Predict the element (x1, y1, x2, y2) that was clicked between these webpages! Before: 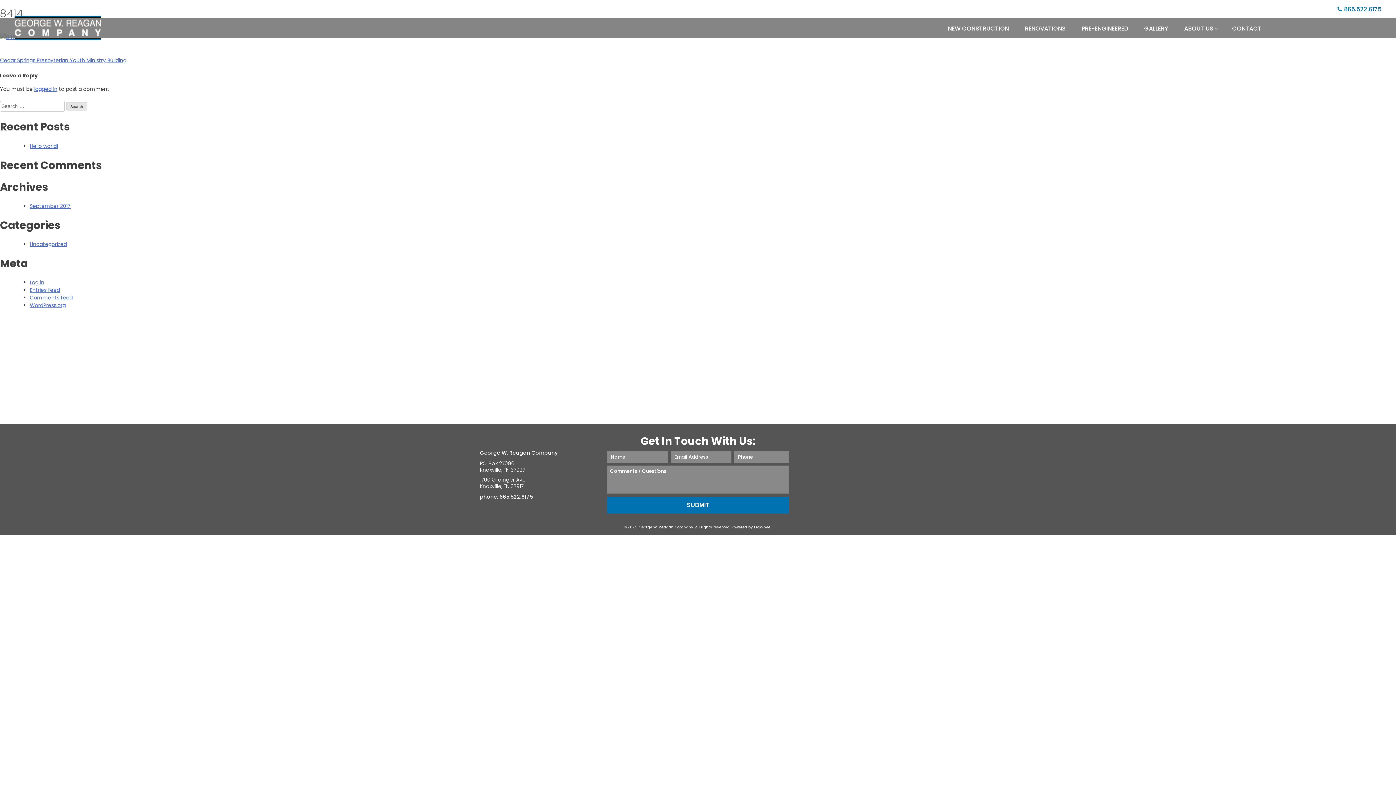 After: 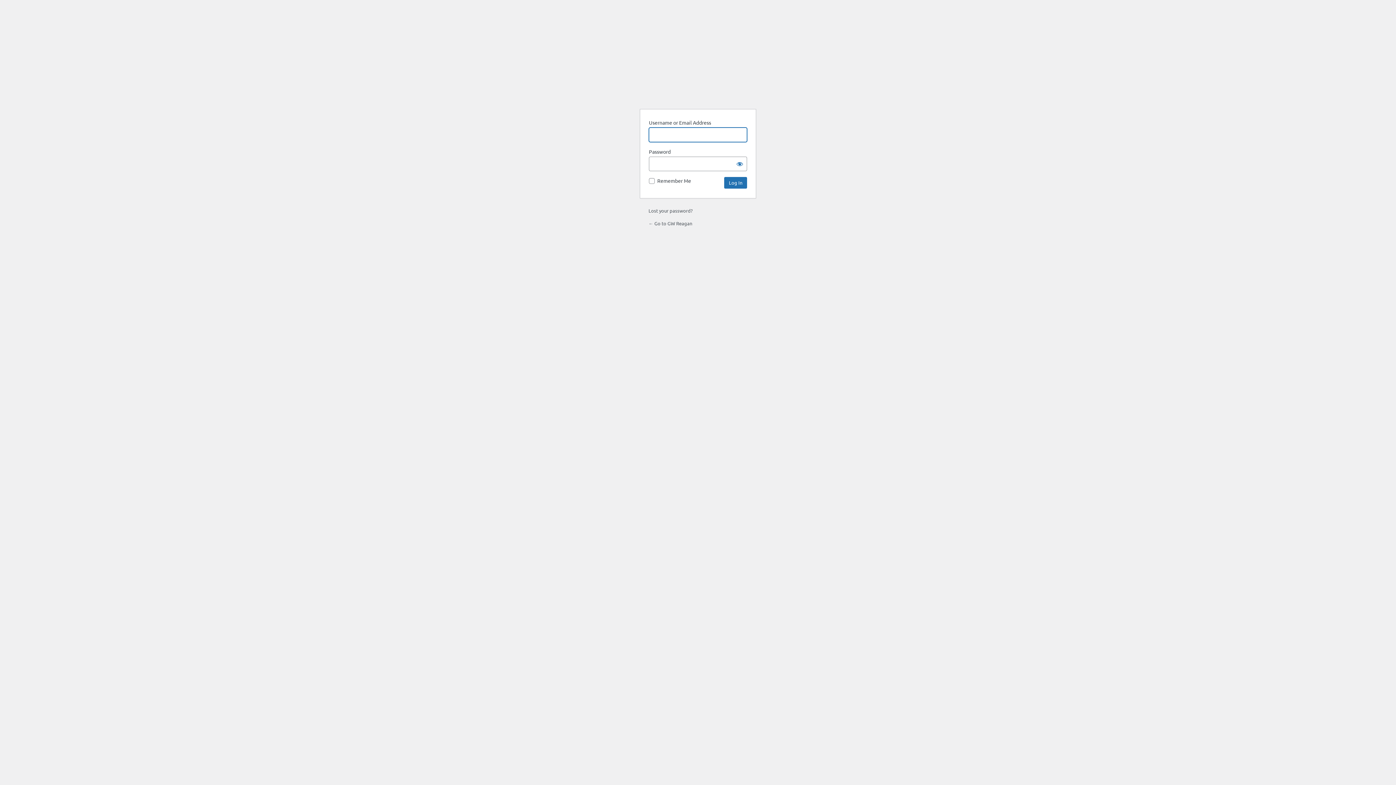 Action: bbox: (34, 85, 57, 92) label: logged in